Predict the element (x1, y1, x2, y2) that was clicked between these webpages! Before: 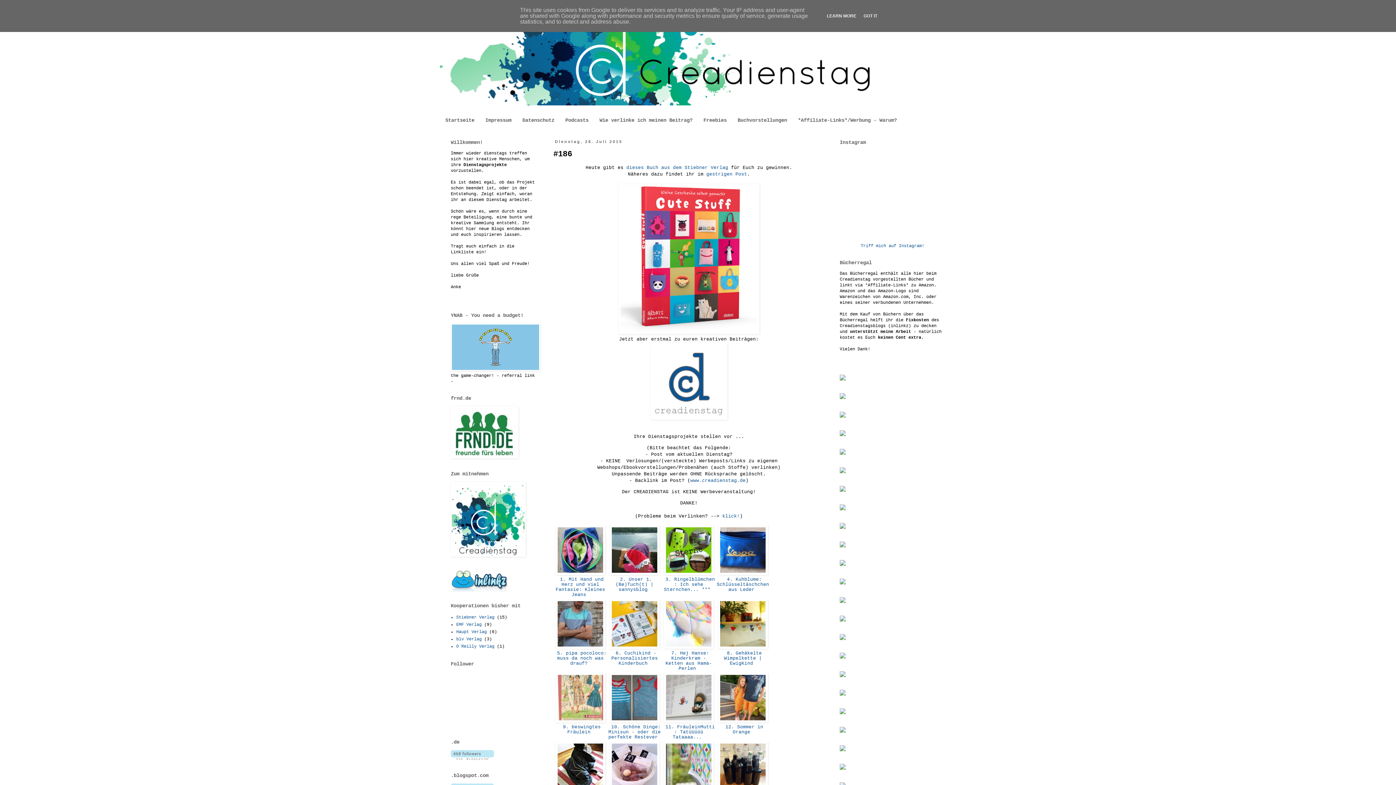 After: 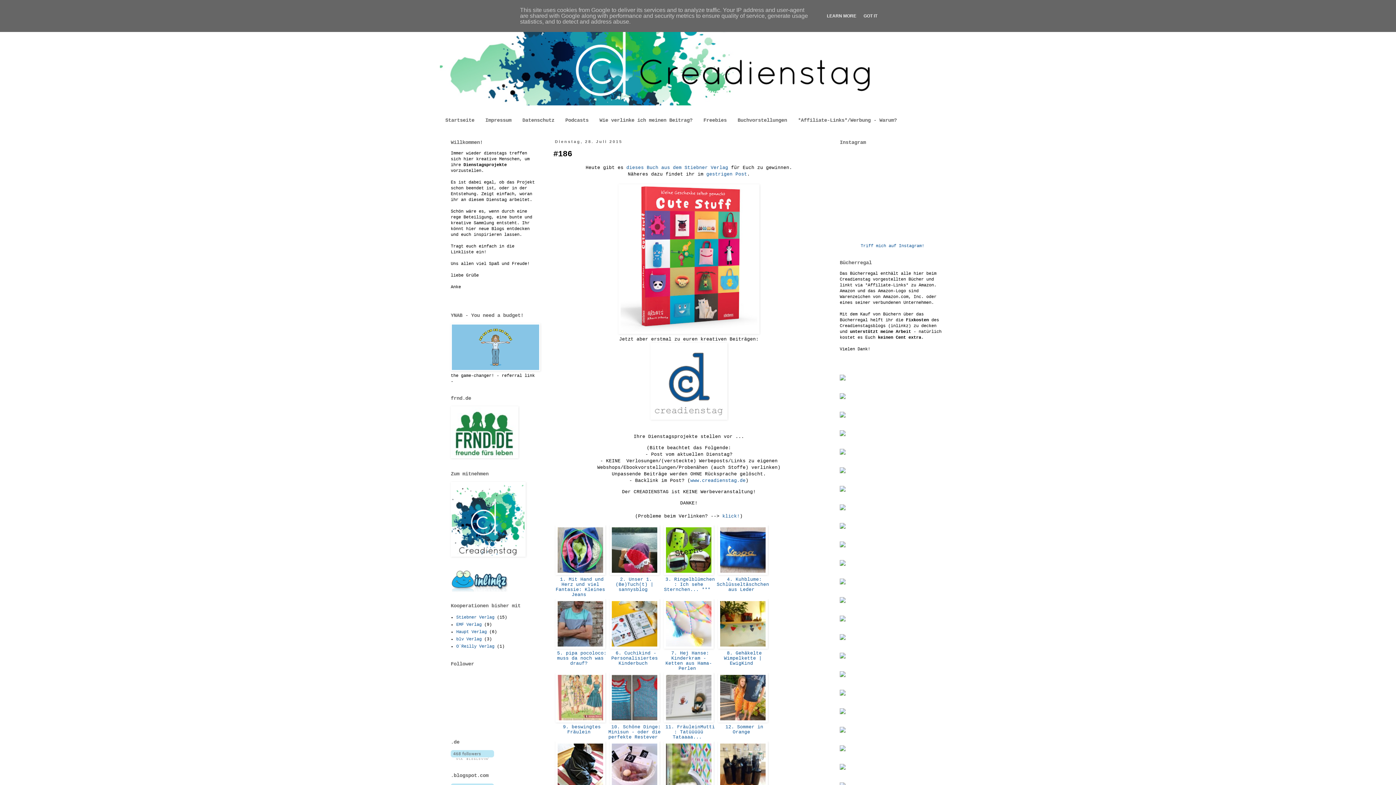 Action: bbox: (664, 645, 713, 650)